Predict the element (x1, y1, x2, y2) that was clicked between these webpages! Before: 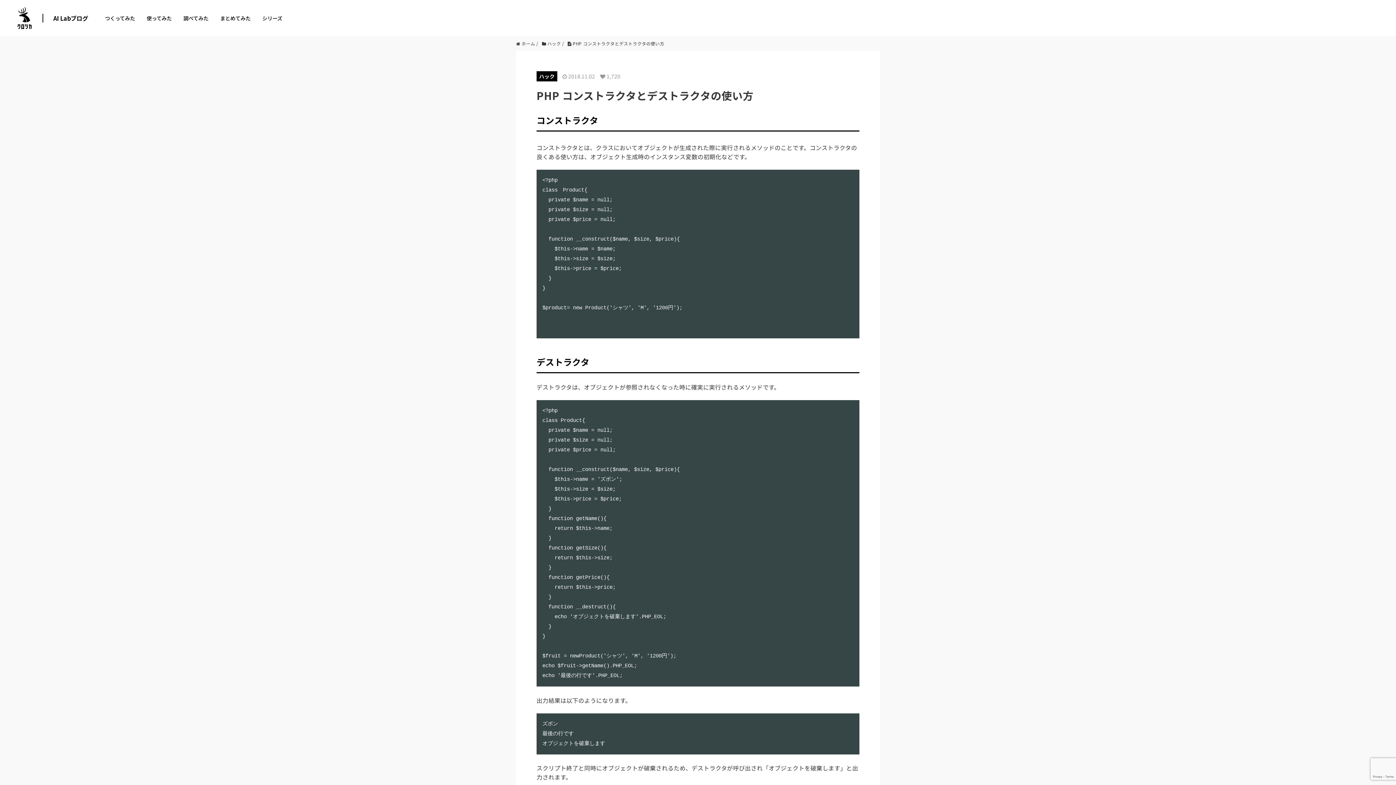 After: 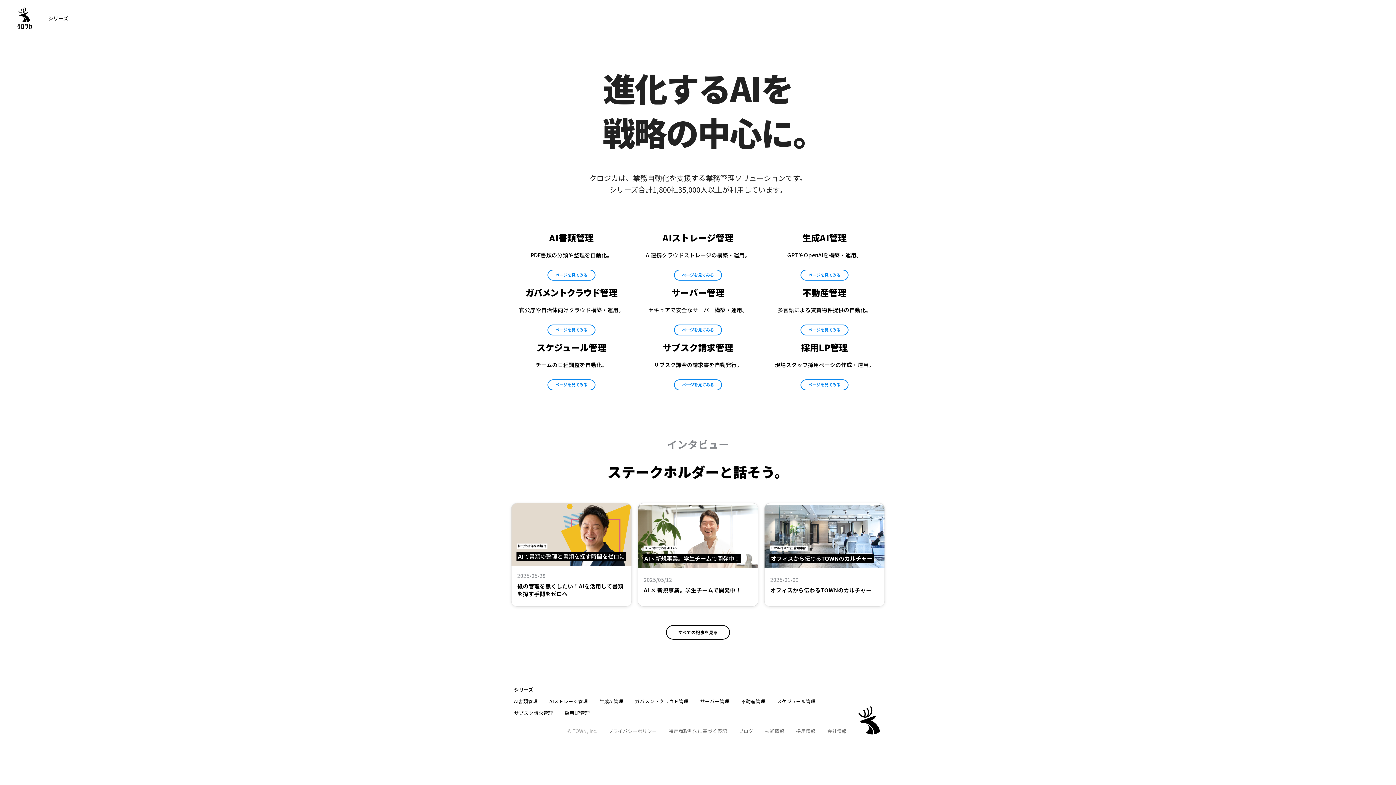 Action: bbox: (256, 8, 288, 28) label: シリーズ